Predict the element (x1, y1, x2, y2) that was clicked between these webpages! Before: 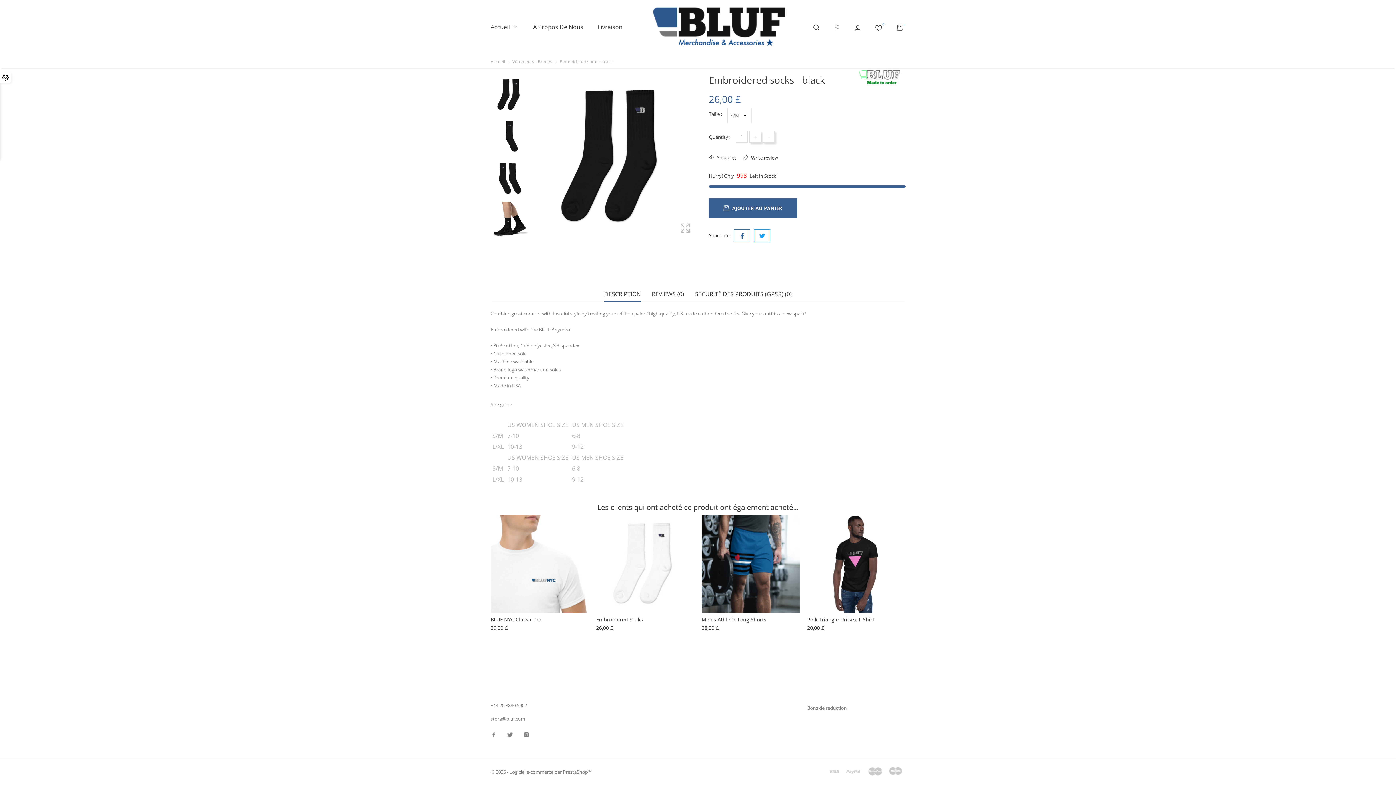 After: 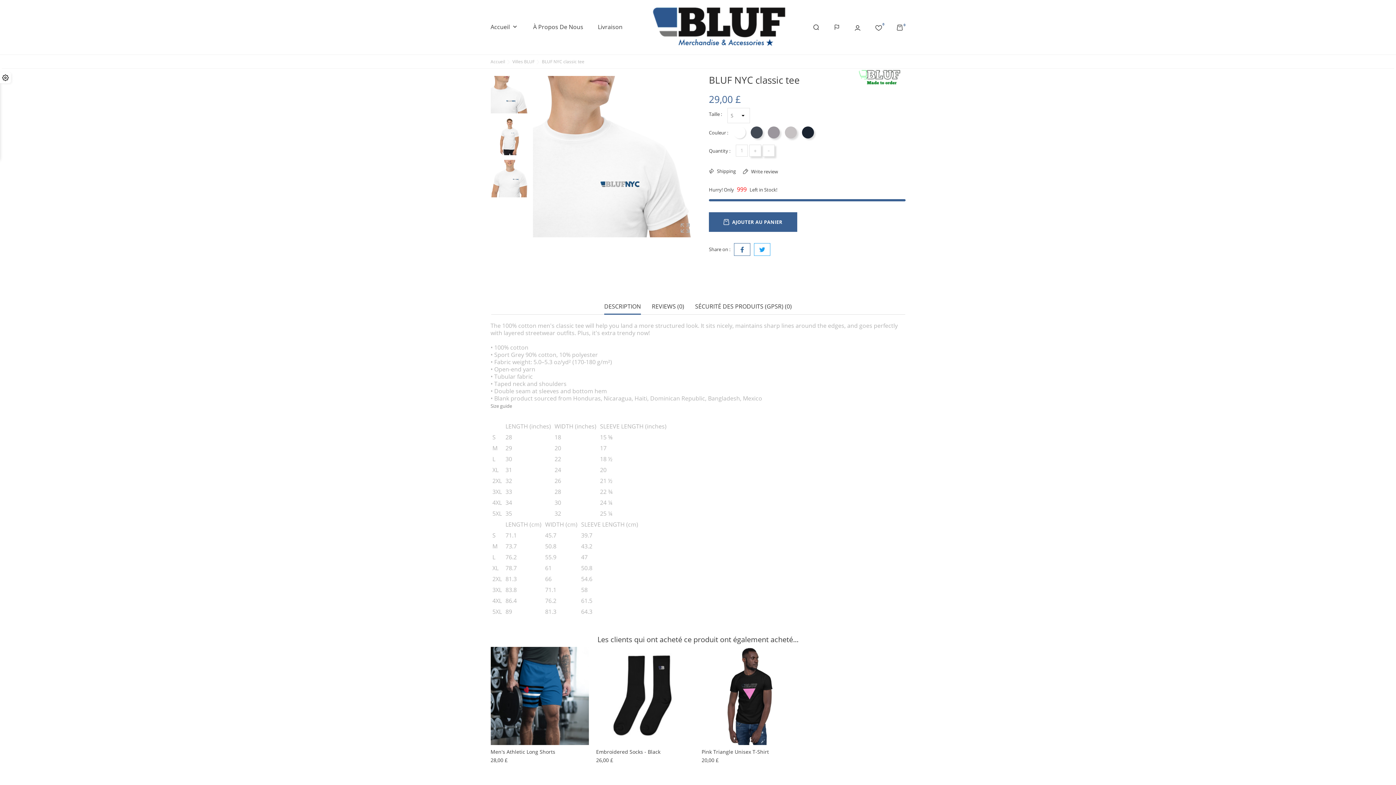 Action: bbox: (490, 514, 589, 613)